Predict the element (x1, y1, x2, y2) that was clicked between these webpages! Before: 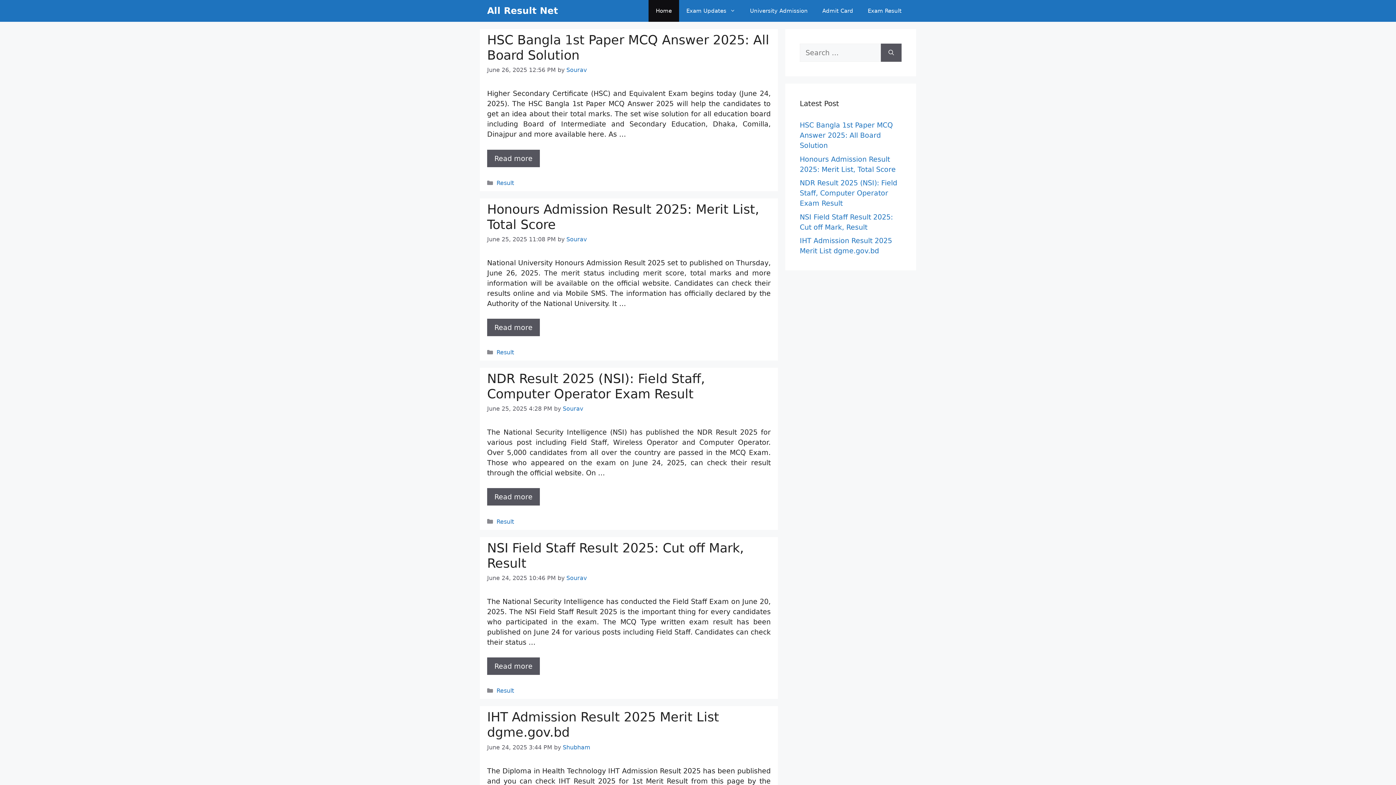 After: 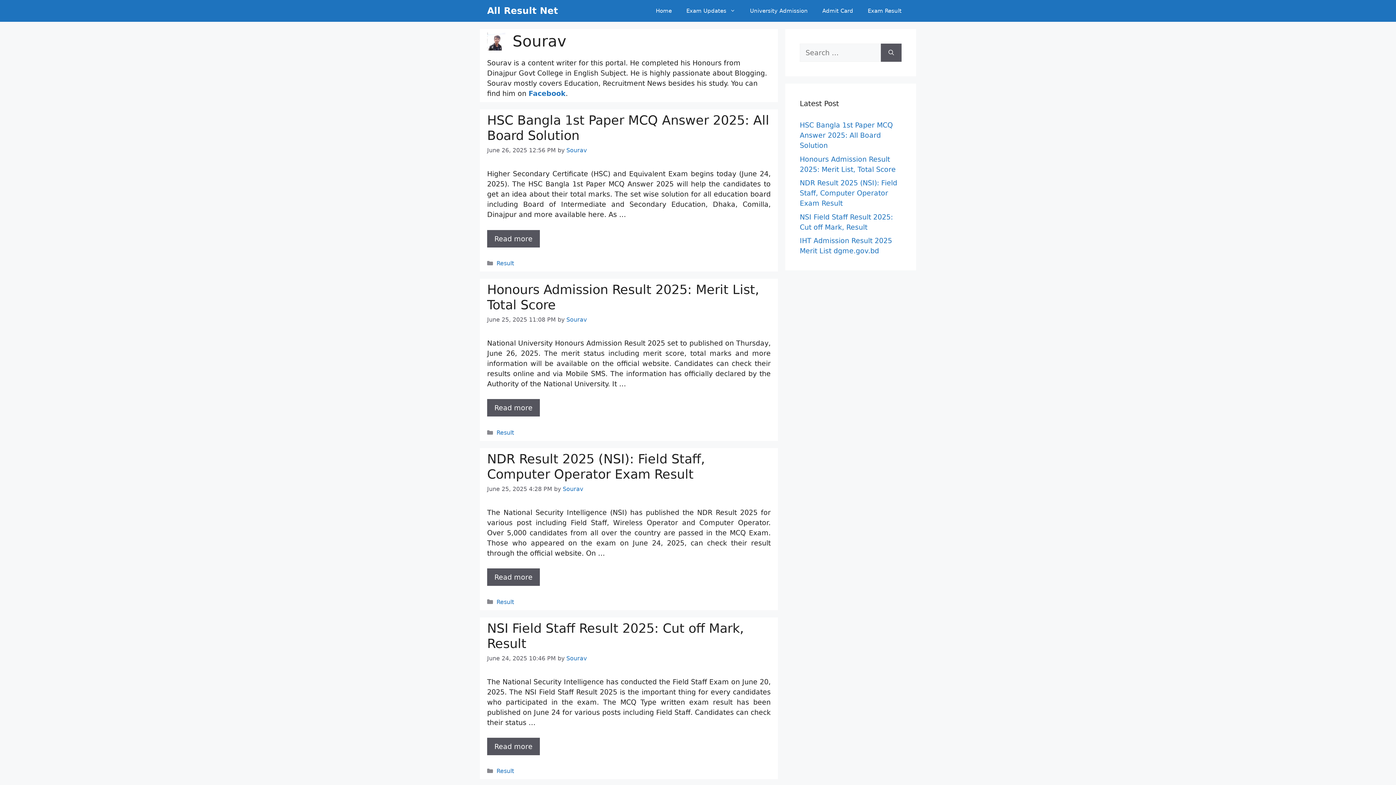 Action: label: Sourav bbox: (566, 235, 586, 242)